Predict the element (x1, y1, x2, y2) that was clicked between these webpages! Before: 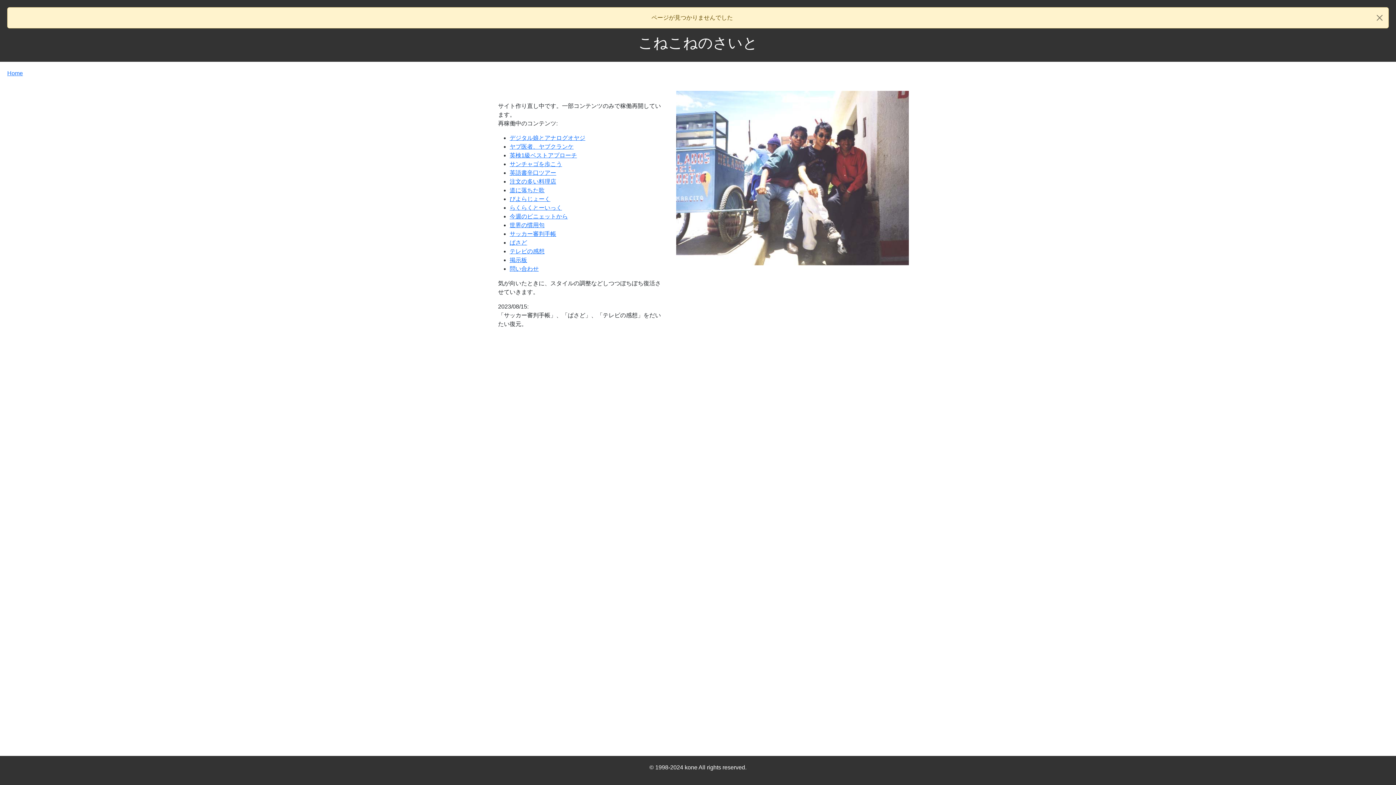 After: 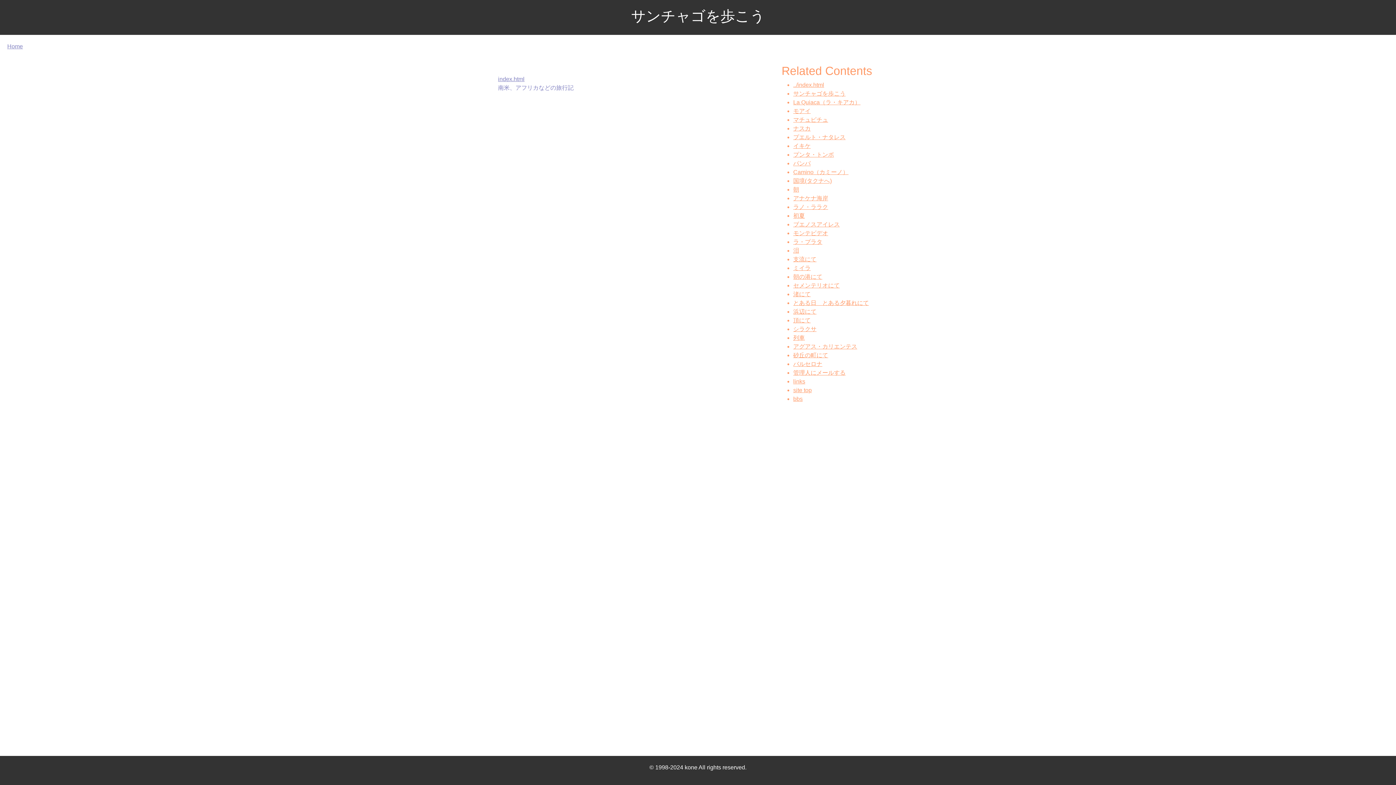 Action: bbox: (509, 161, 562, 167) label: サンチャゴを歩こう